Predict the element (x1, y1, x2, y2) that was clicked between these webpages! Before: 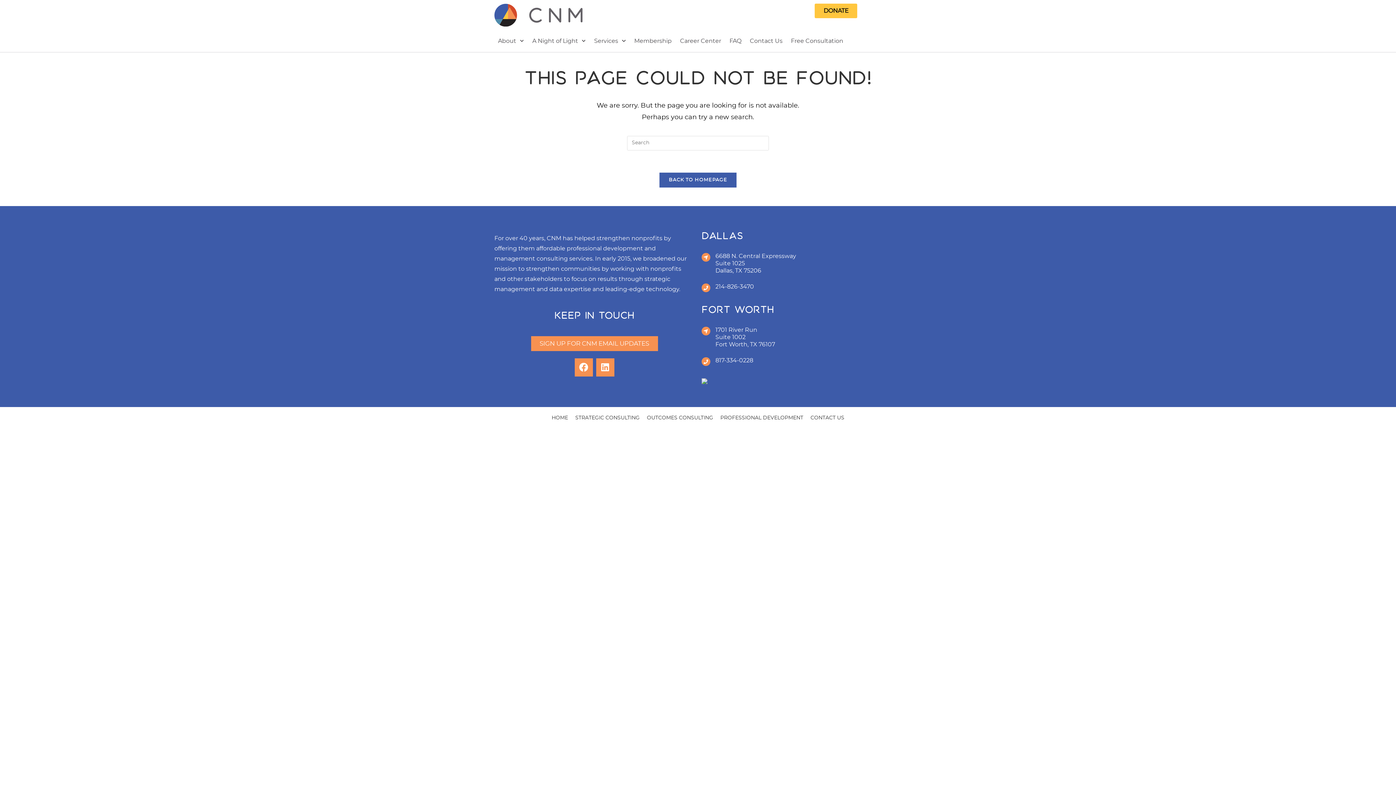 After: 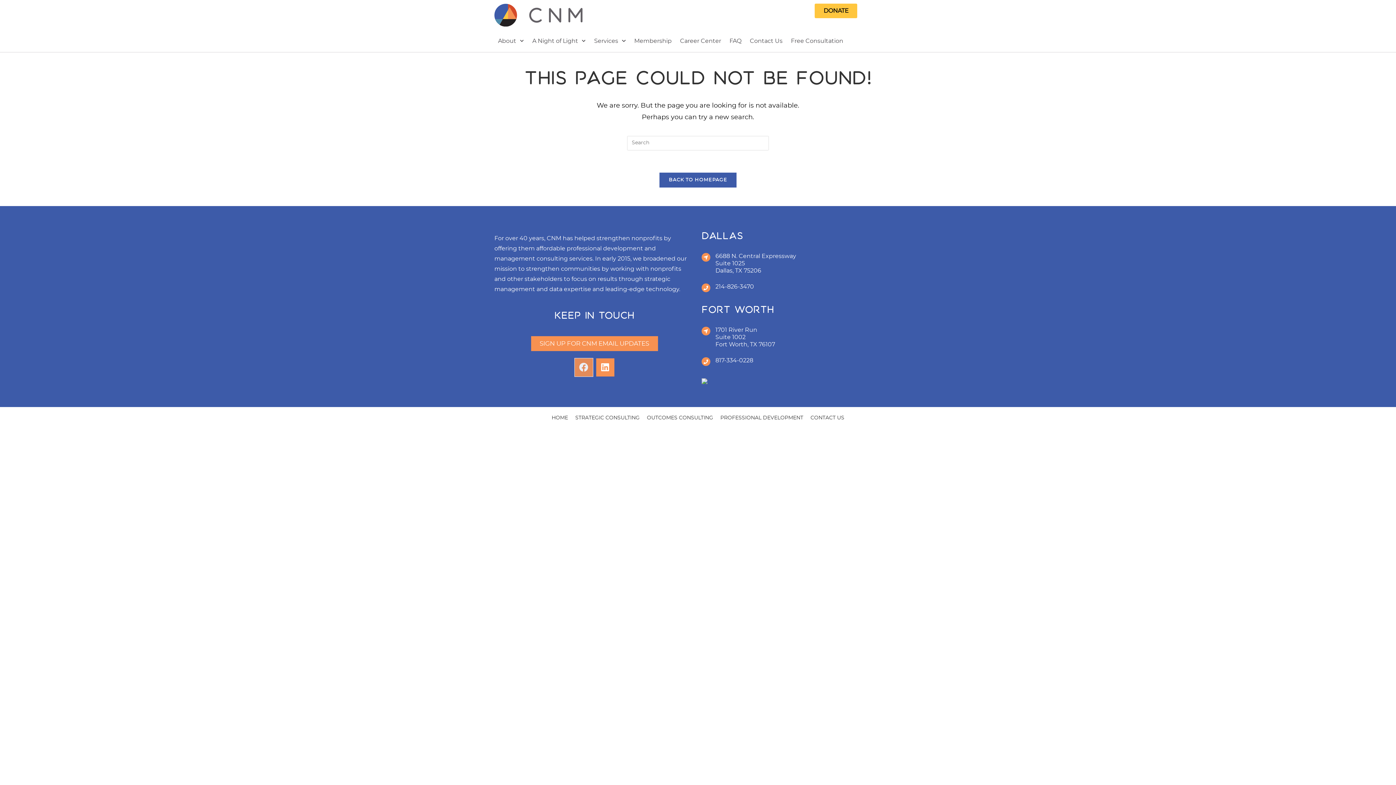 Action: bbox: (574, 358, 592, 376) label: Facebook